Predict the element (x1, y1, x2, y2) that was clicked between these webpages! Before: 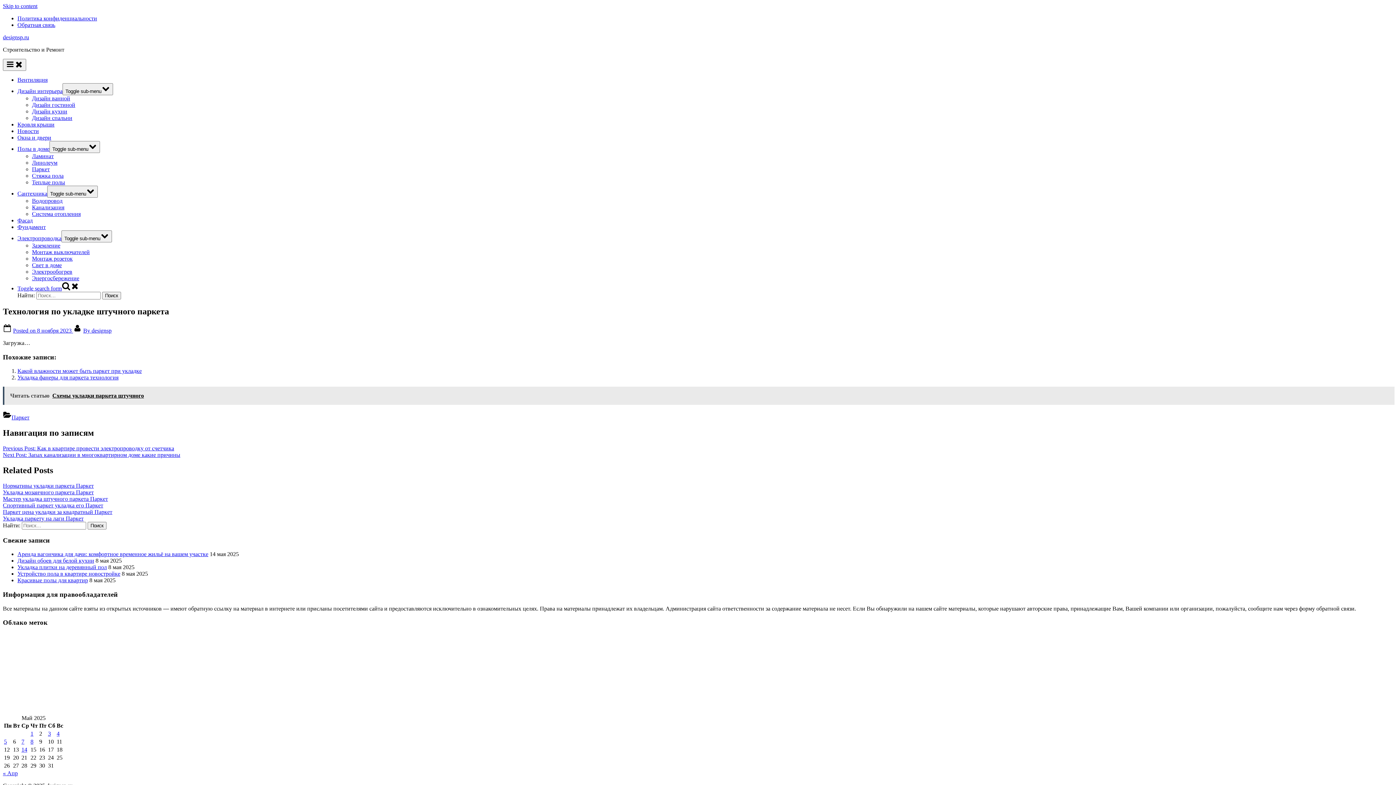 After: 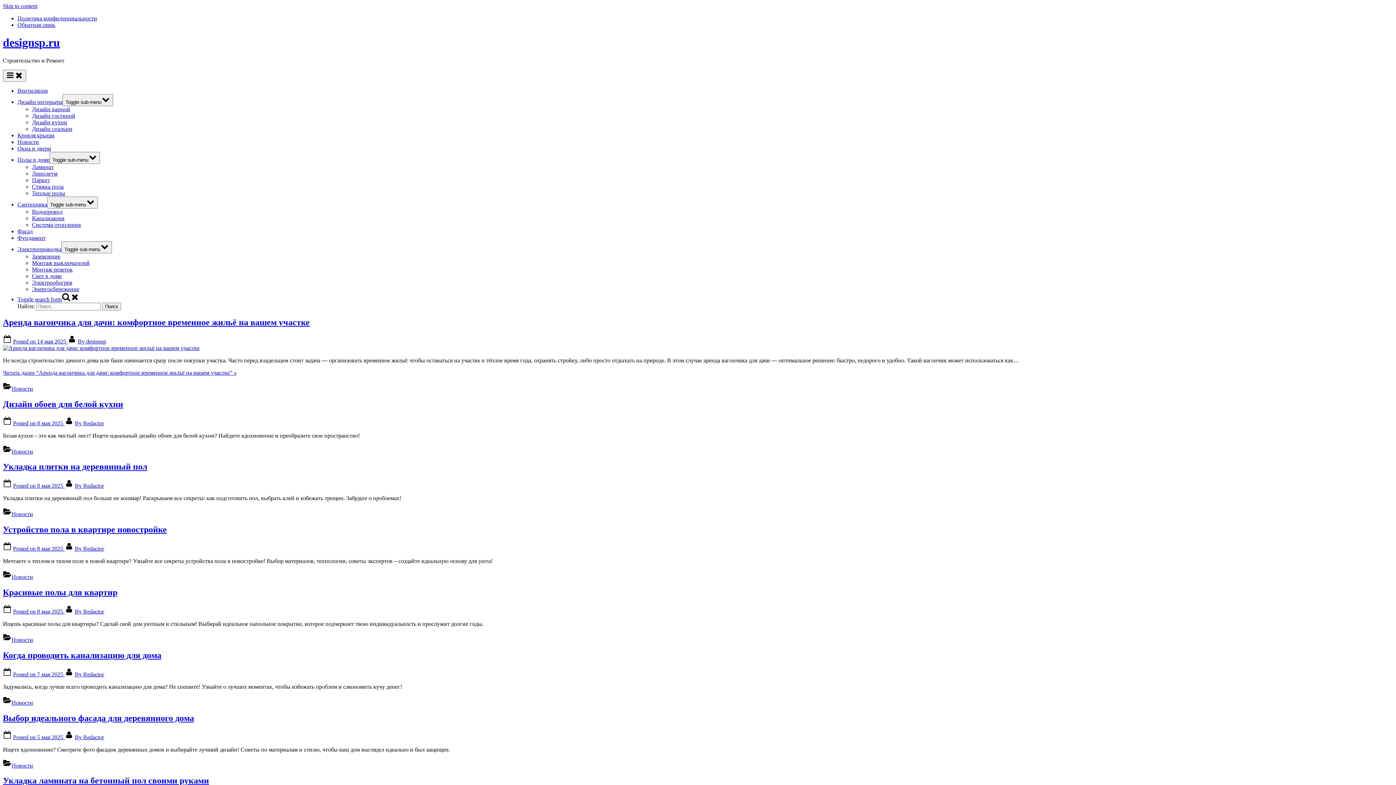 Action: bbox: (30, 730, 33, 737) label: Записи, опубликованные 01.05.2025